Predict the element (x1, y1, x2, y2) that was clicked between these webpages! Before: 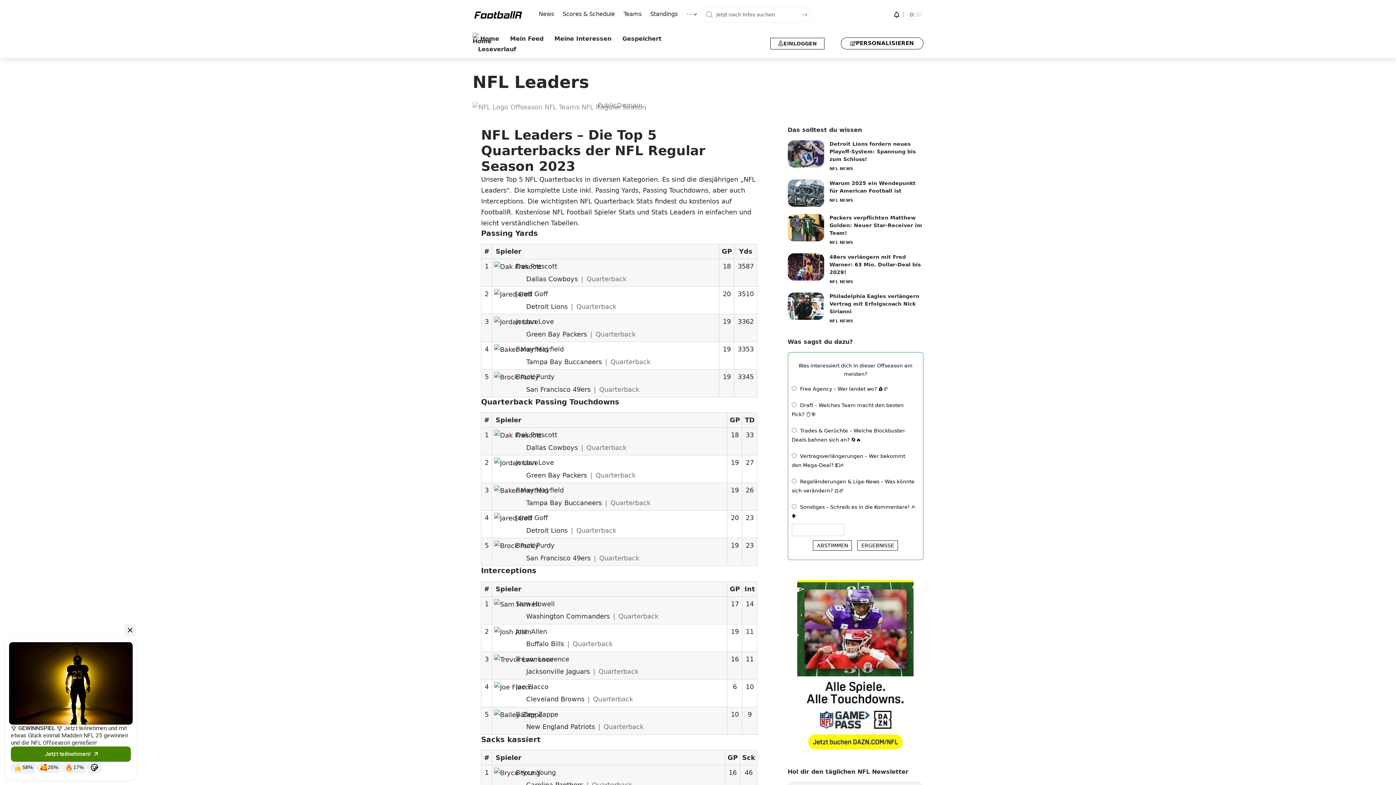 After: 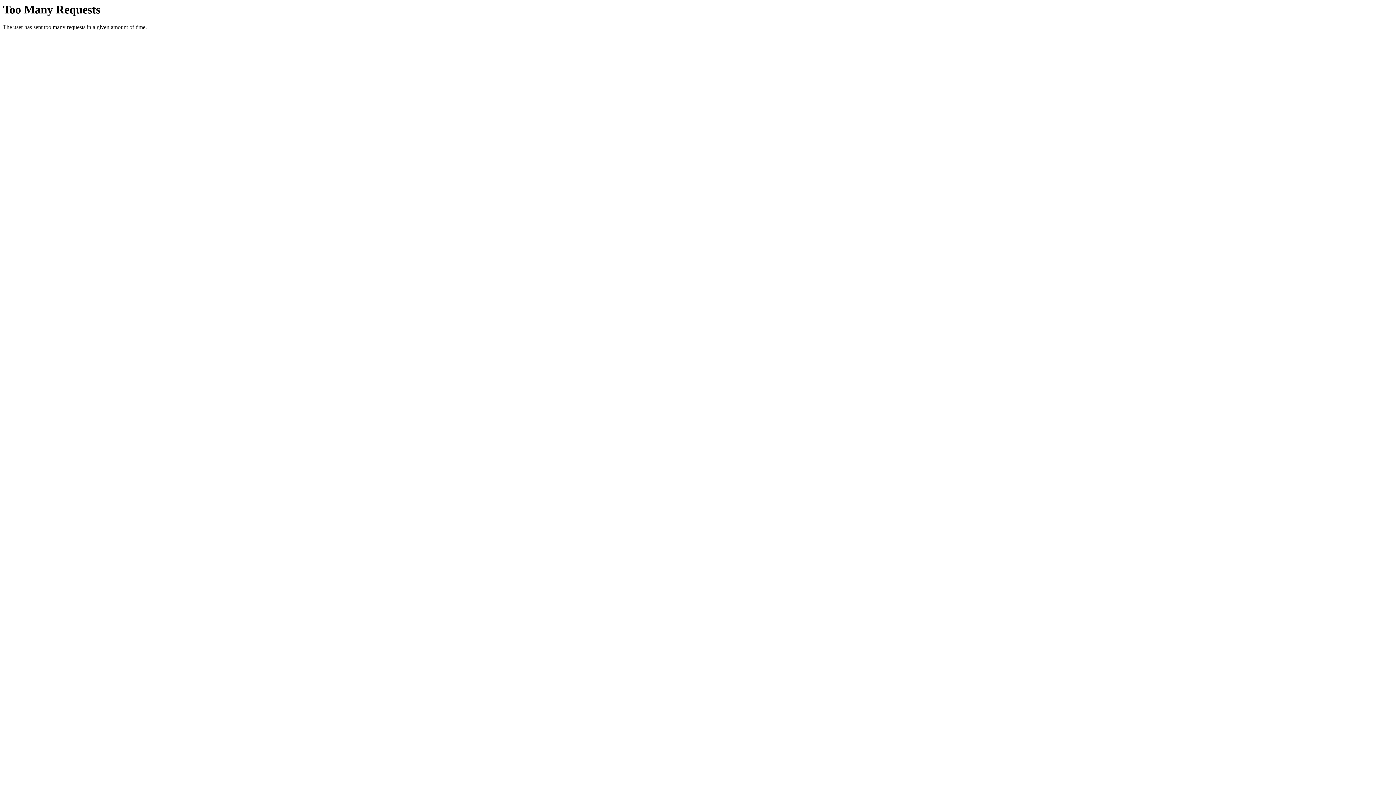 Action: bbox: (829, 318, 853, 324) label: NFL NEWS